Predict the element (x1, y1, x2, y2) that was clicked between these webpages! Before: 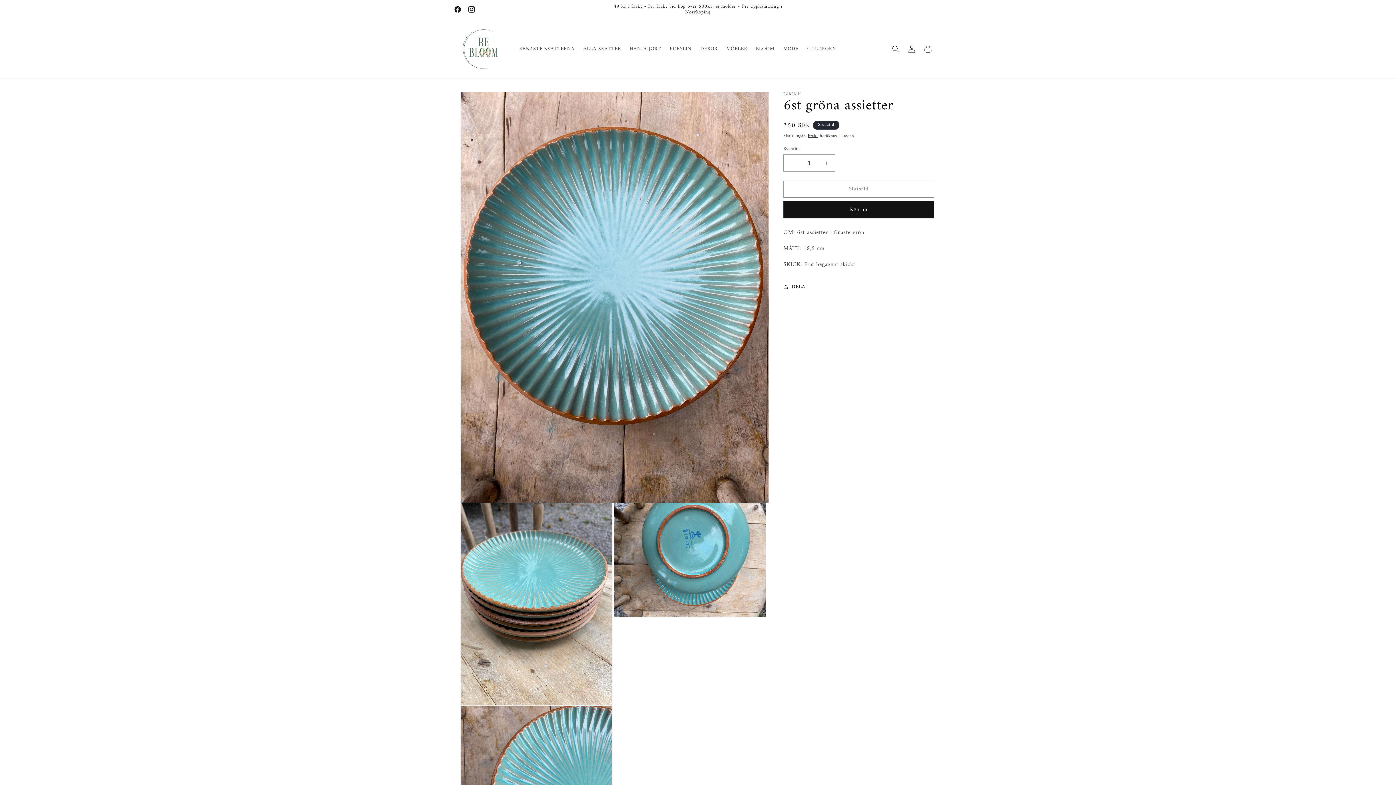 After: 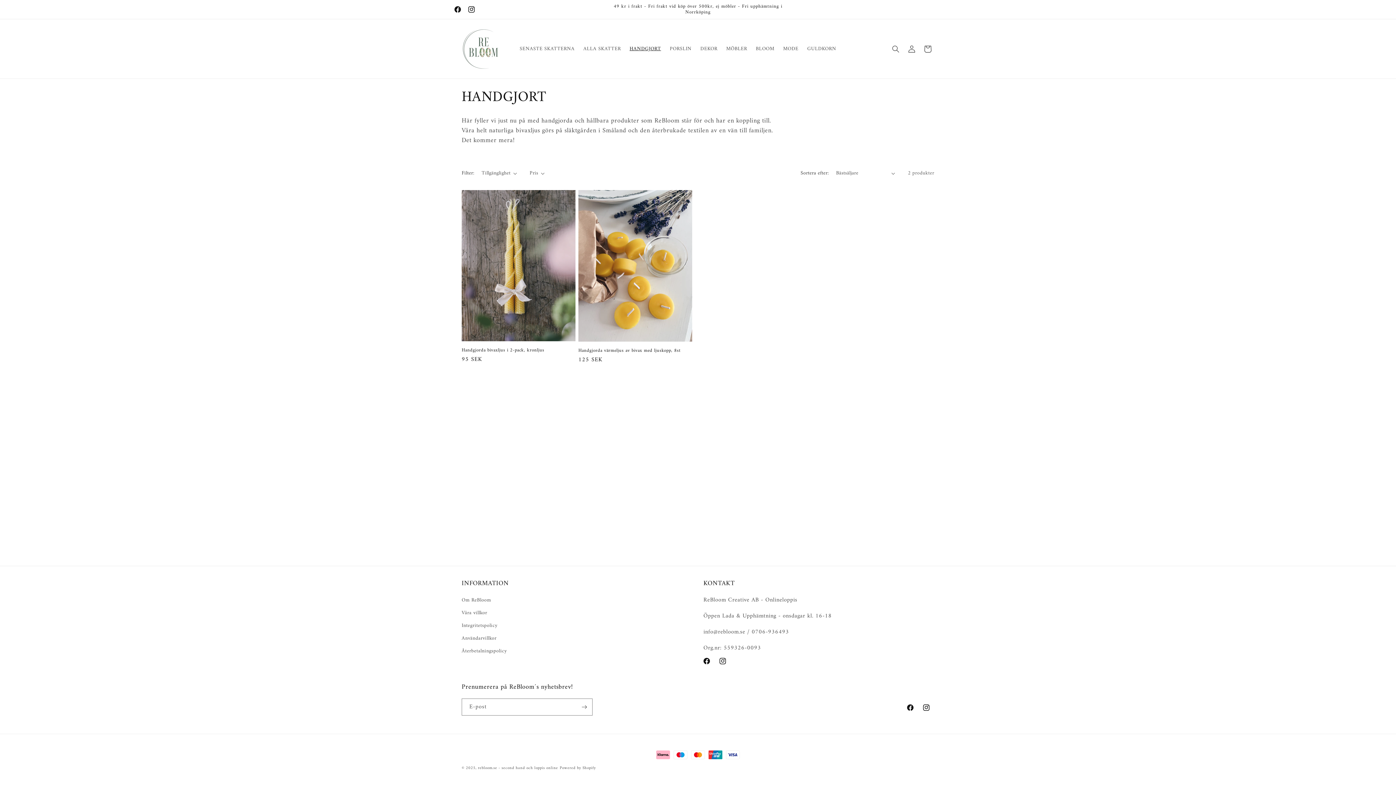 Action: label: HANDGJORT bbox: (625, 41, 665, 56)